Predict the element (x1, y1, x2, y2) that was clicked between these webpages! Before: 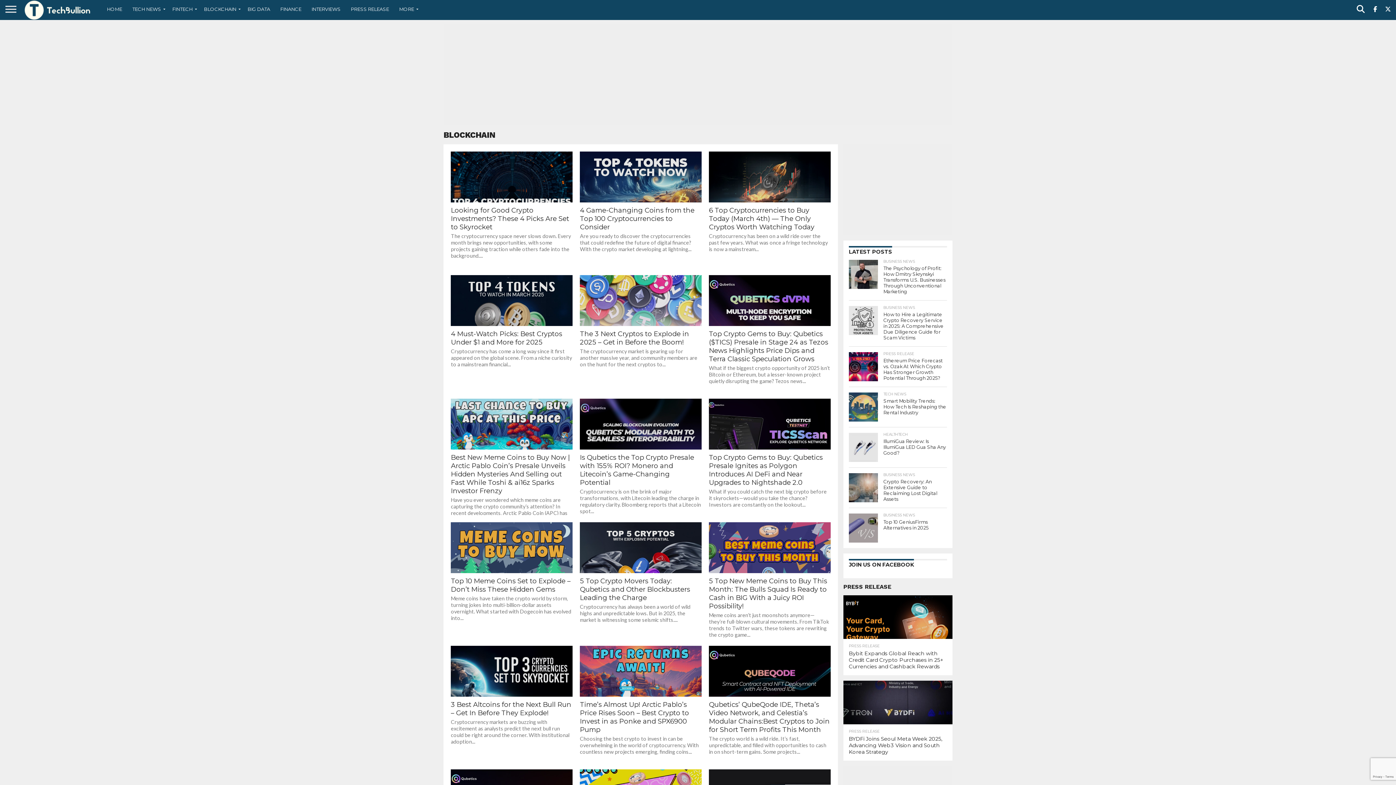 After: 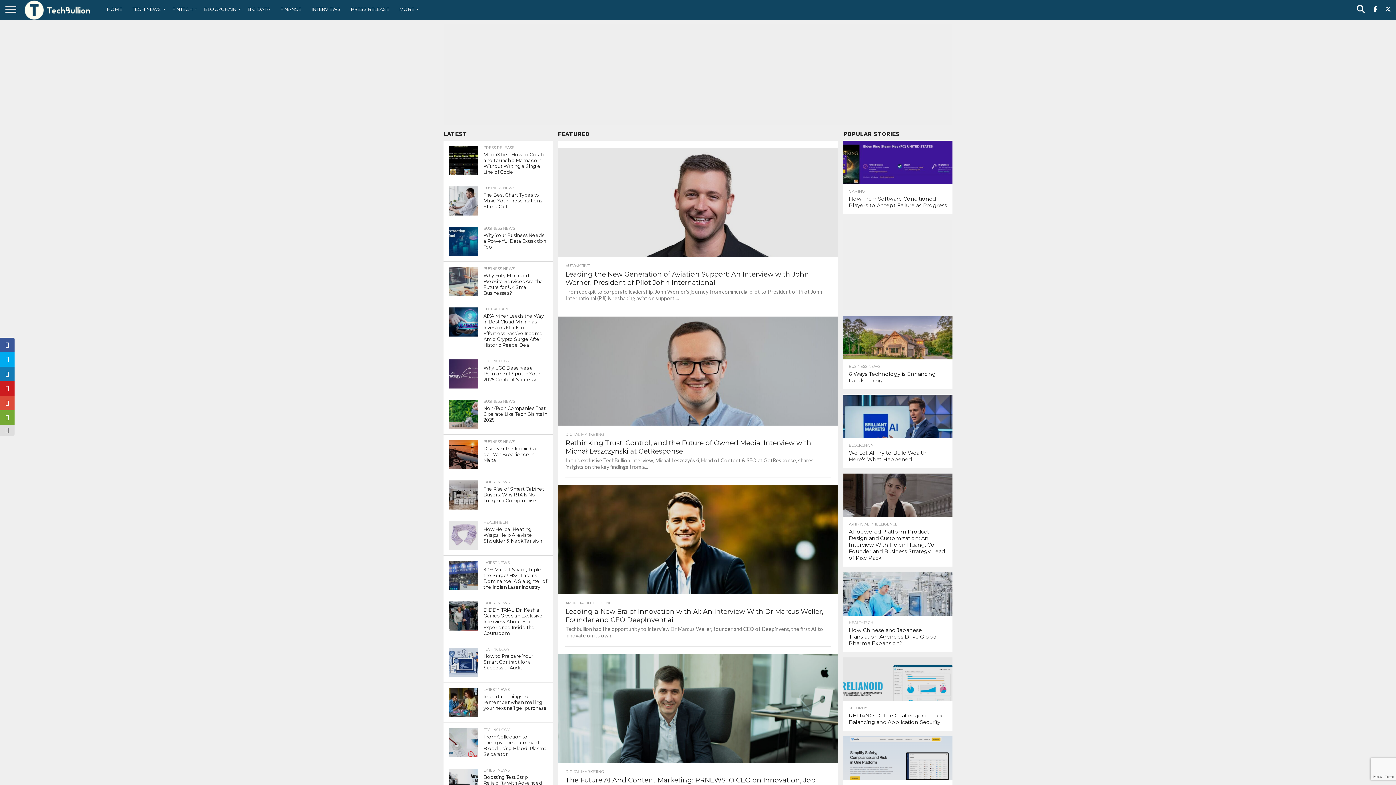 Action: bbox: (101, 0, 127, 18) label: HOME